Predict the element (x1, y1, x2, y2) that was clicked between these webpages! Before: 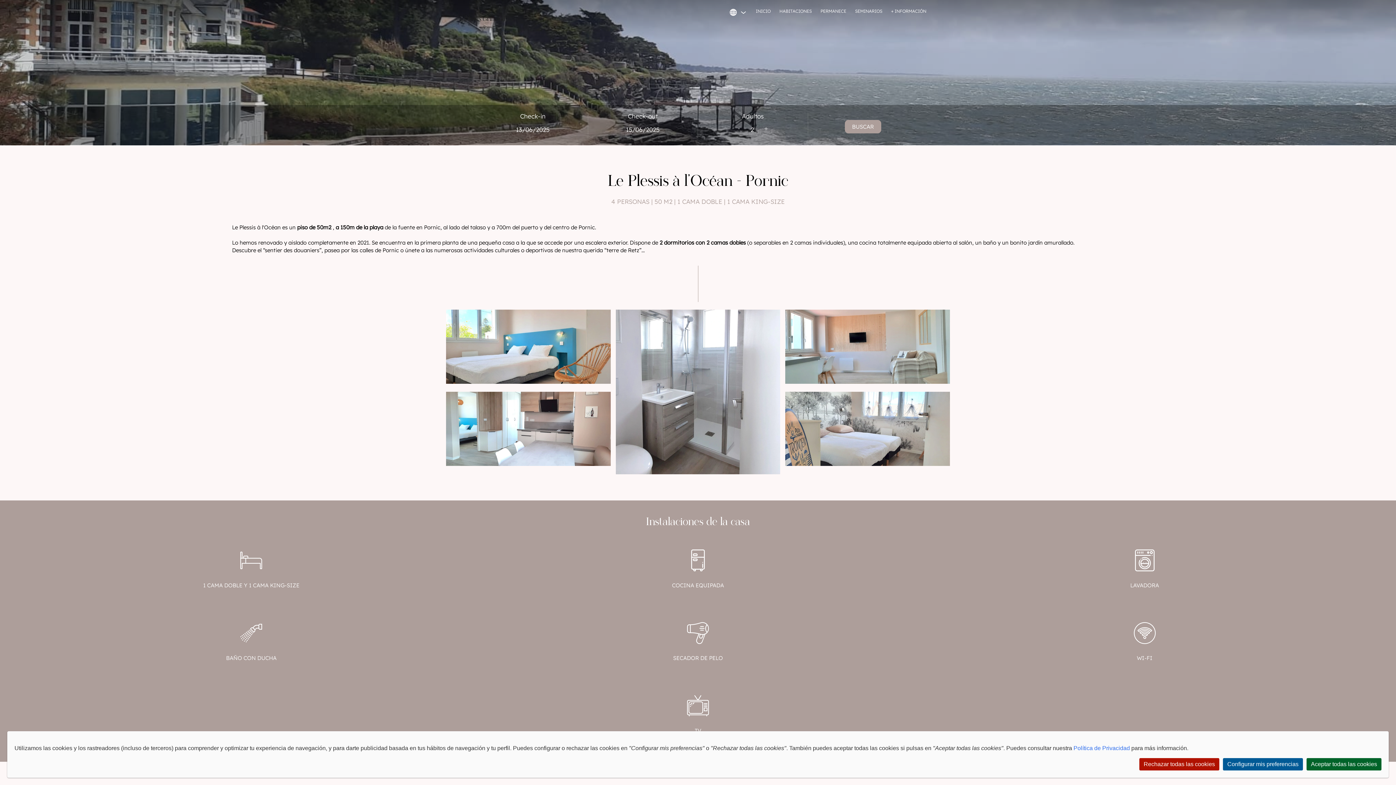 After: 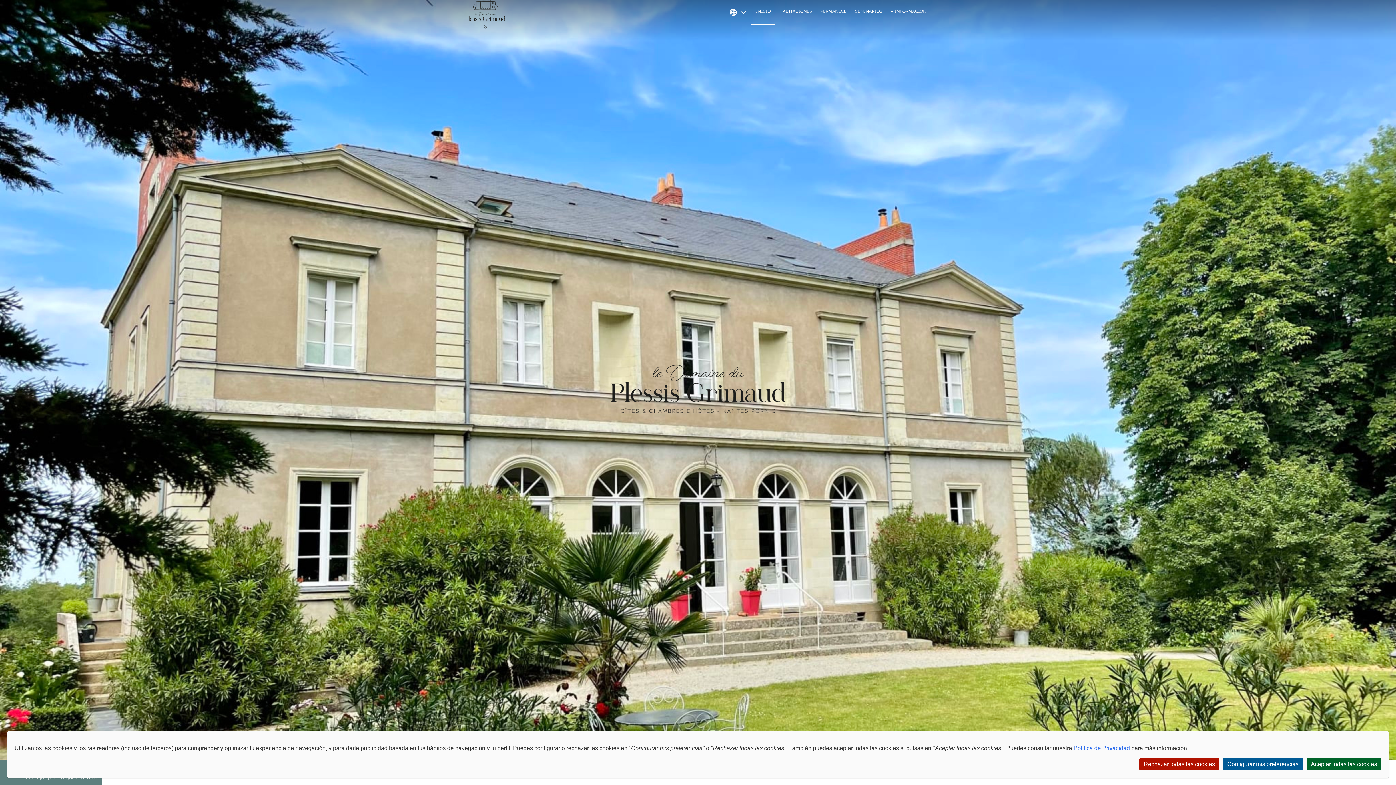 Action: label: INICIO bbox: (756, 8, 770, 13)